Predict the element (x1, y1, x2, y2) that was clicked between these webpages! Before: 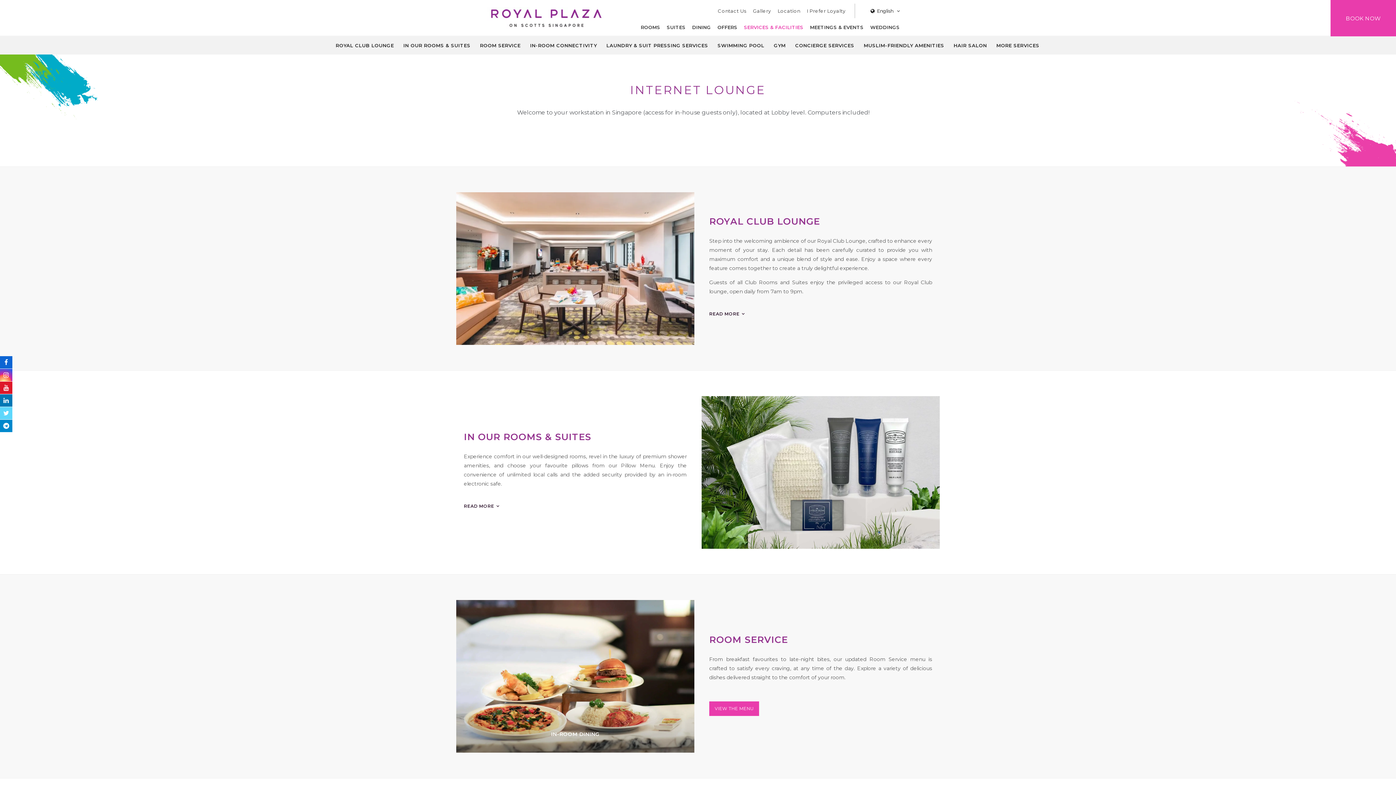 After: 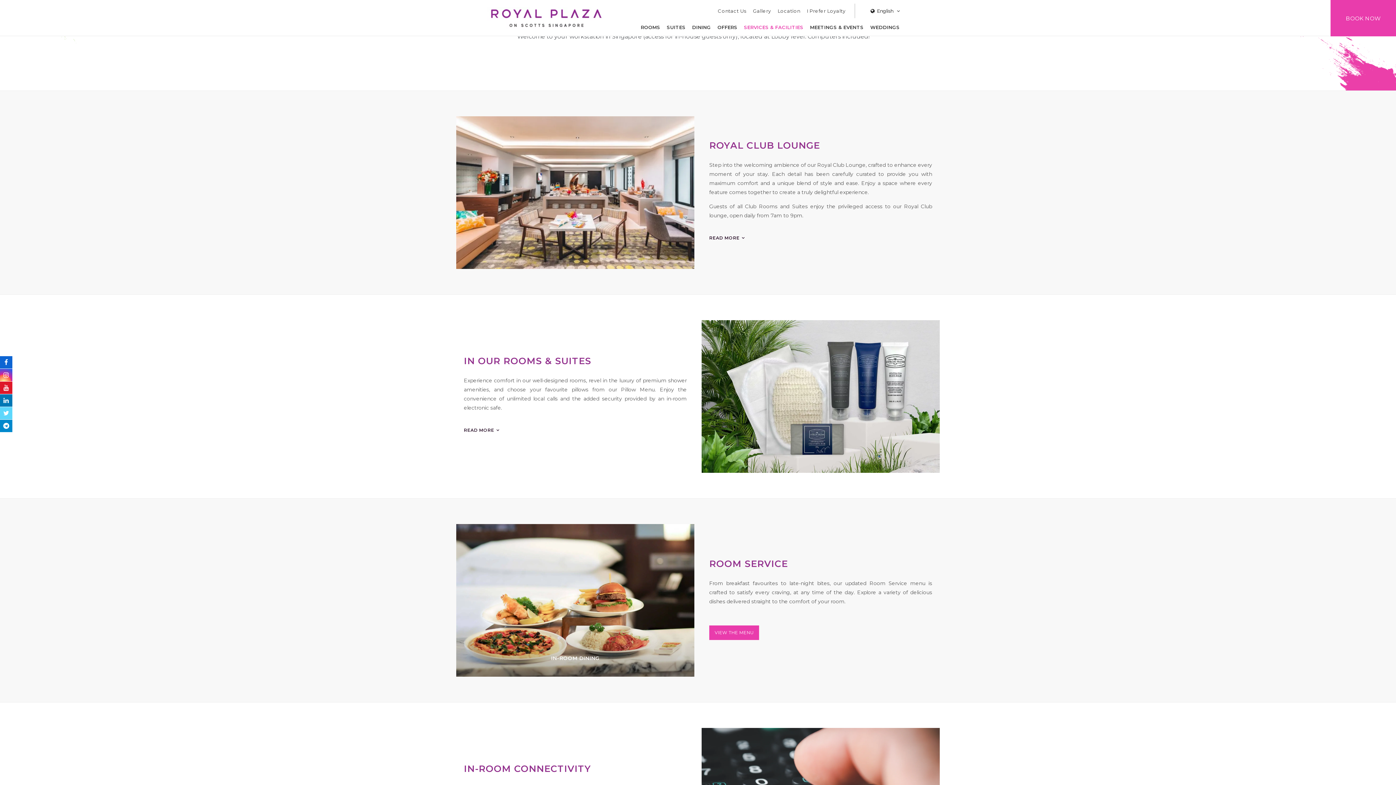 Action: bbox: (331, 36, 398, 54) label: ROYAL CLUB LOUNGE